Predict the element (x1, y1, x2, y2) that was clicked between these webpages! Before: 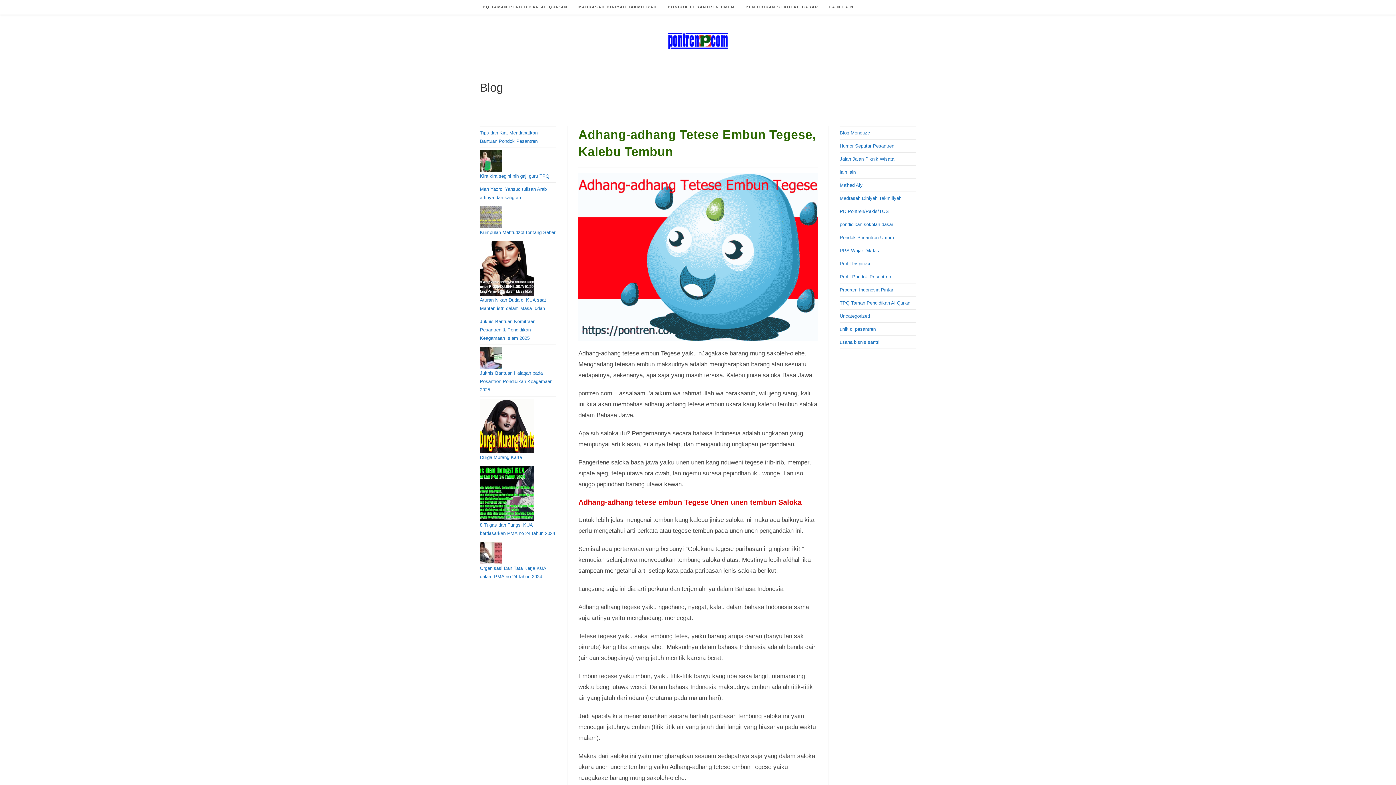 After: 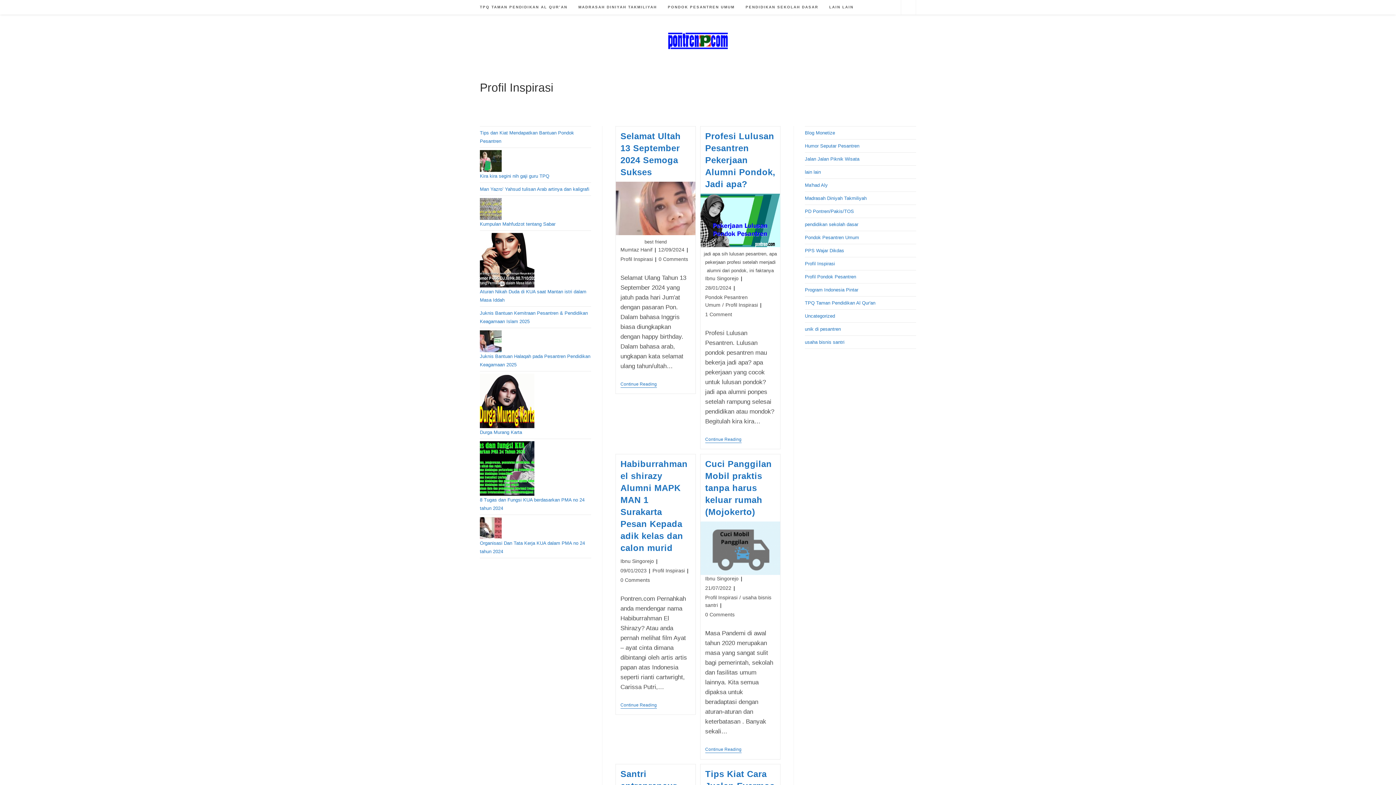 Action: label: Profil Inspirasi bbox: (840, 261, 870, 266)